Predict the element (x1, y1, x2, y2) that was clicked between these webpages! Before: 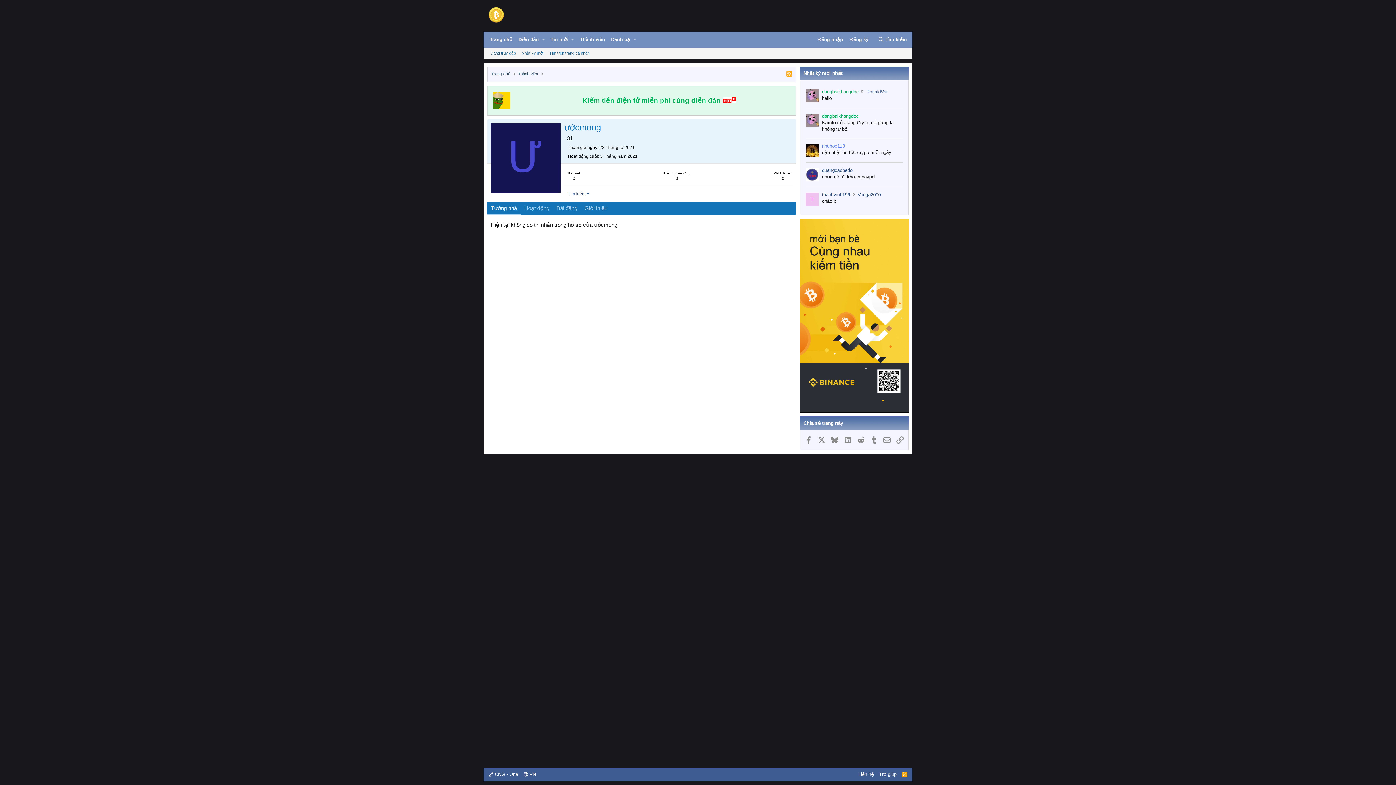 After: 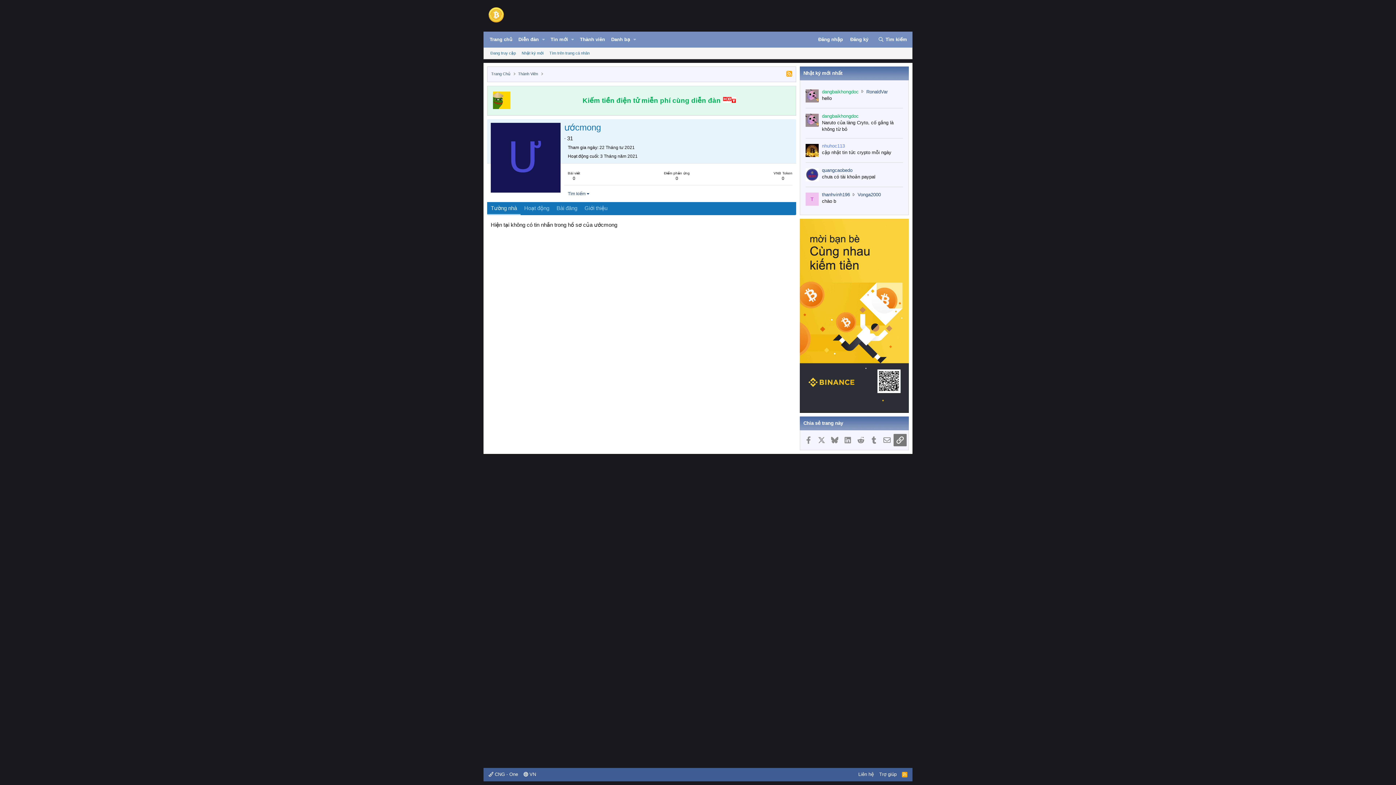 Action: bbox: (893, 434, 906, 446) label: Link